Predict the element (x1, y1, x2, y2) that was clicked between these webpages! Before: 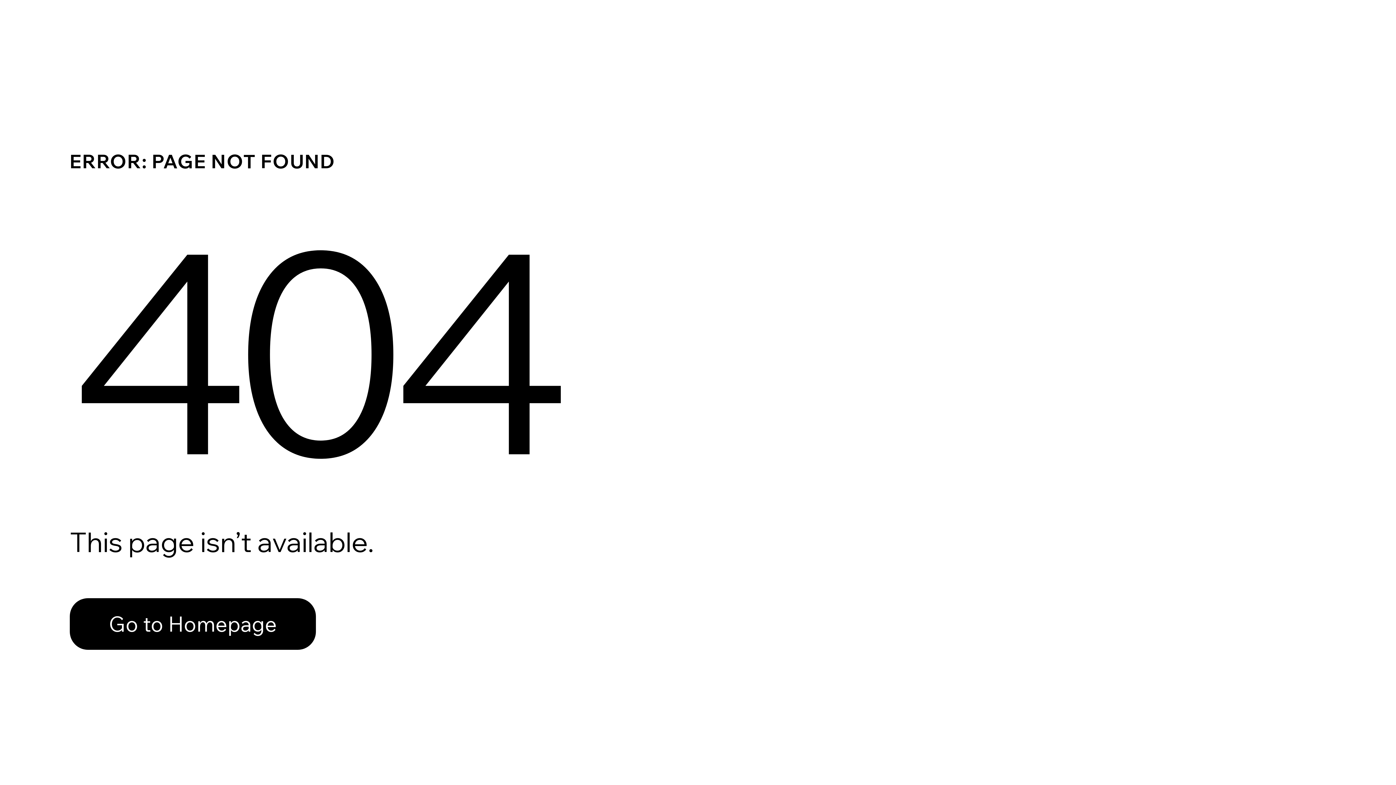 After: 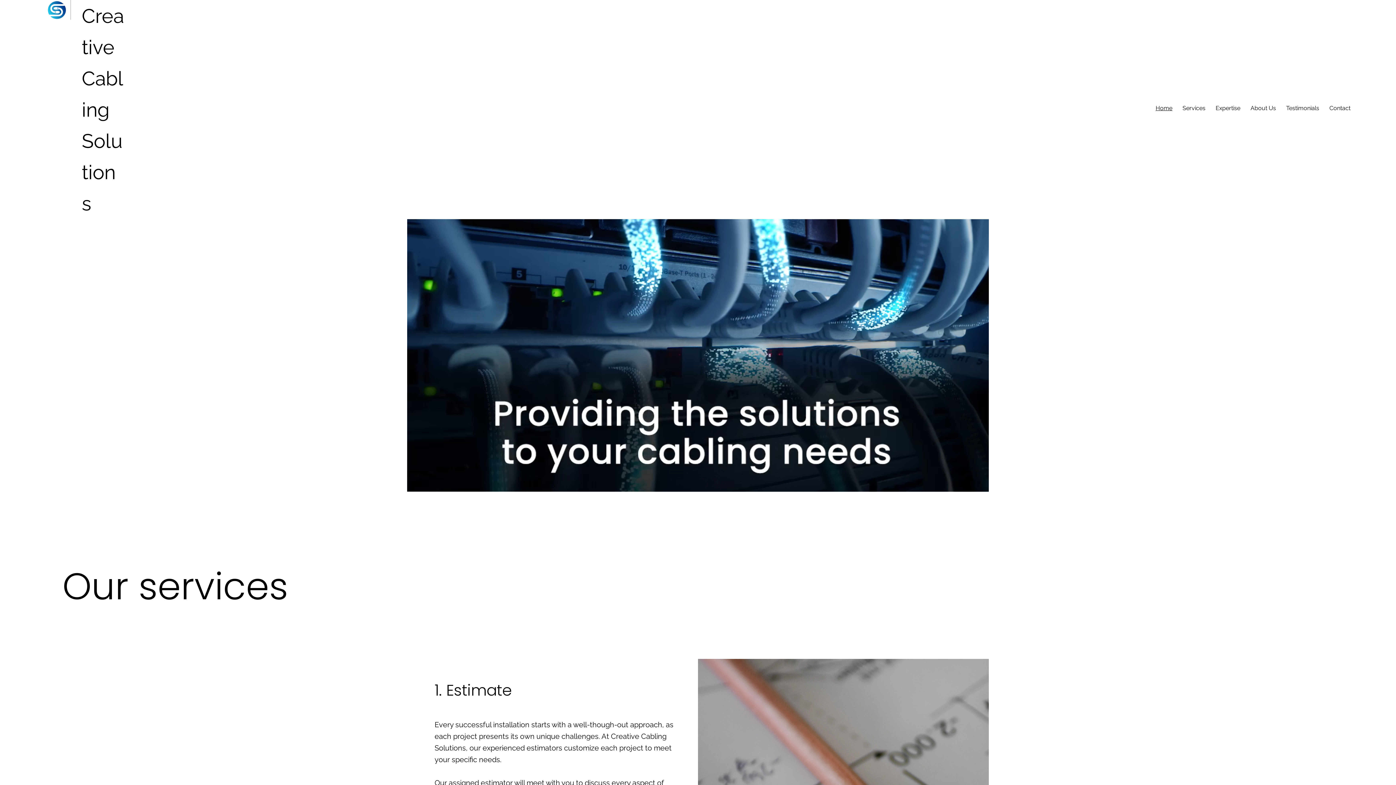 Action: bbox: (69, 598, 316, 650) label: Go to Homepage